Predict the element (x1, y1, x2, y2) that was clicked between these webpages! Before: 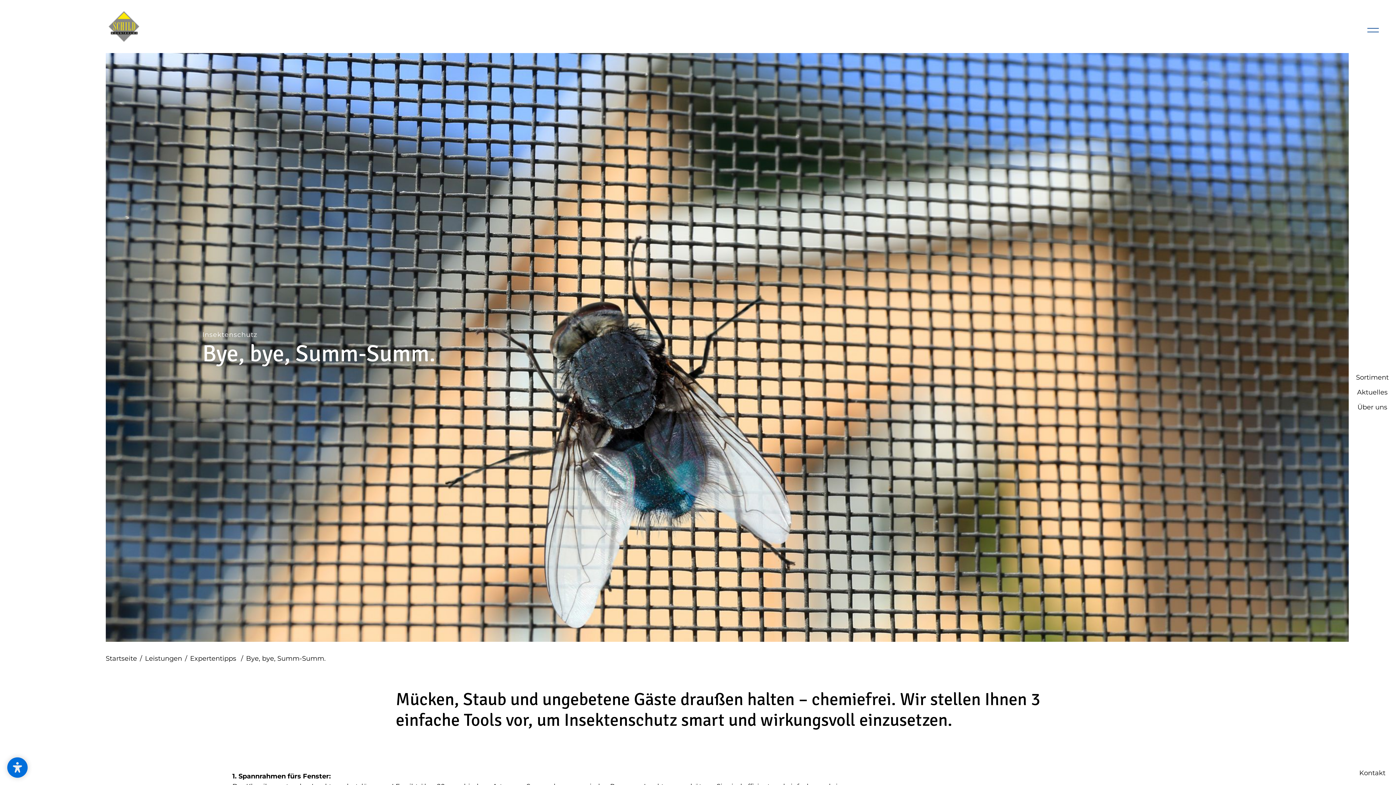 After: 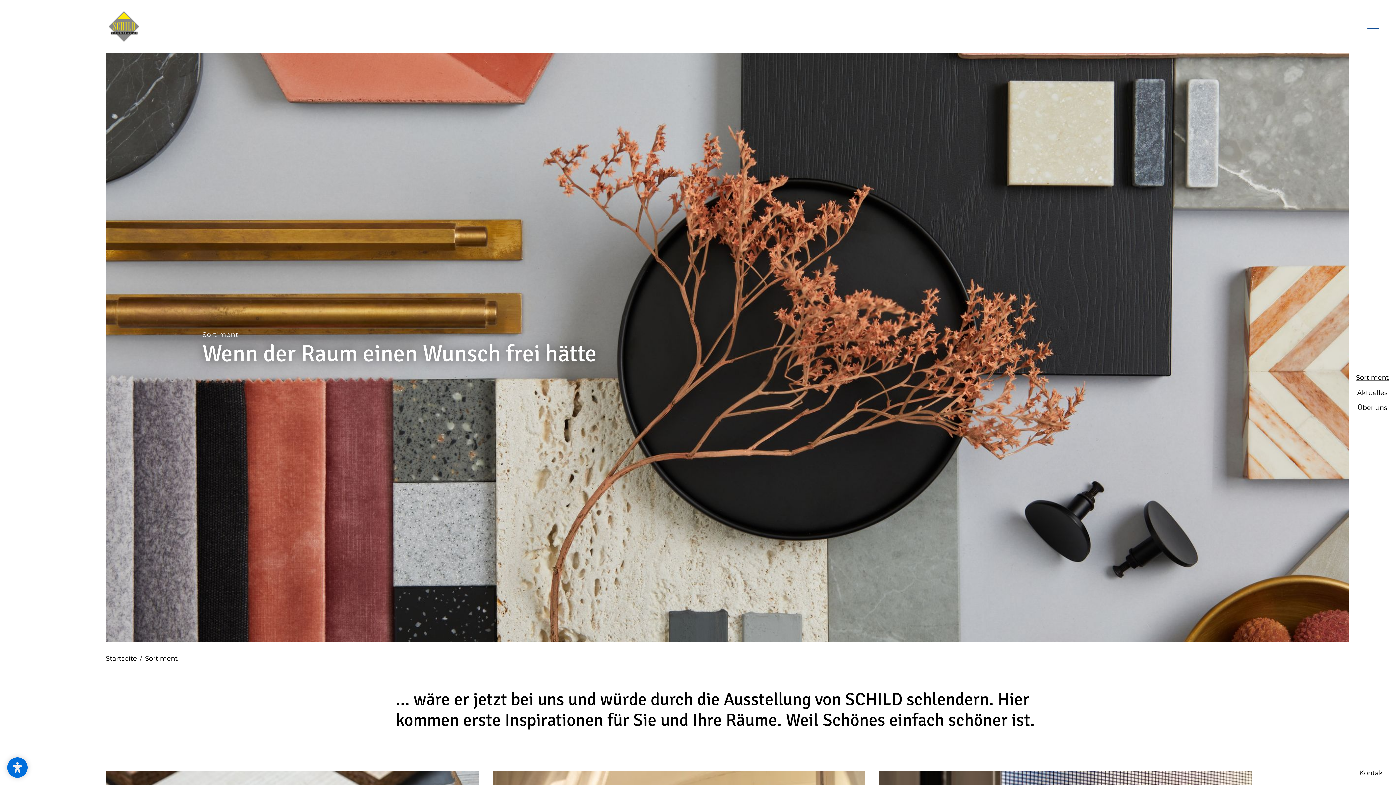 Action: label: Sortiment bbox: (1356, 373, 1389, 382)